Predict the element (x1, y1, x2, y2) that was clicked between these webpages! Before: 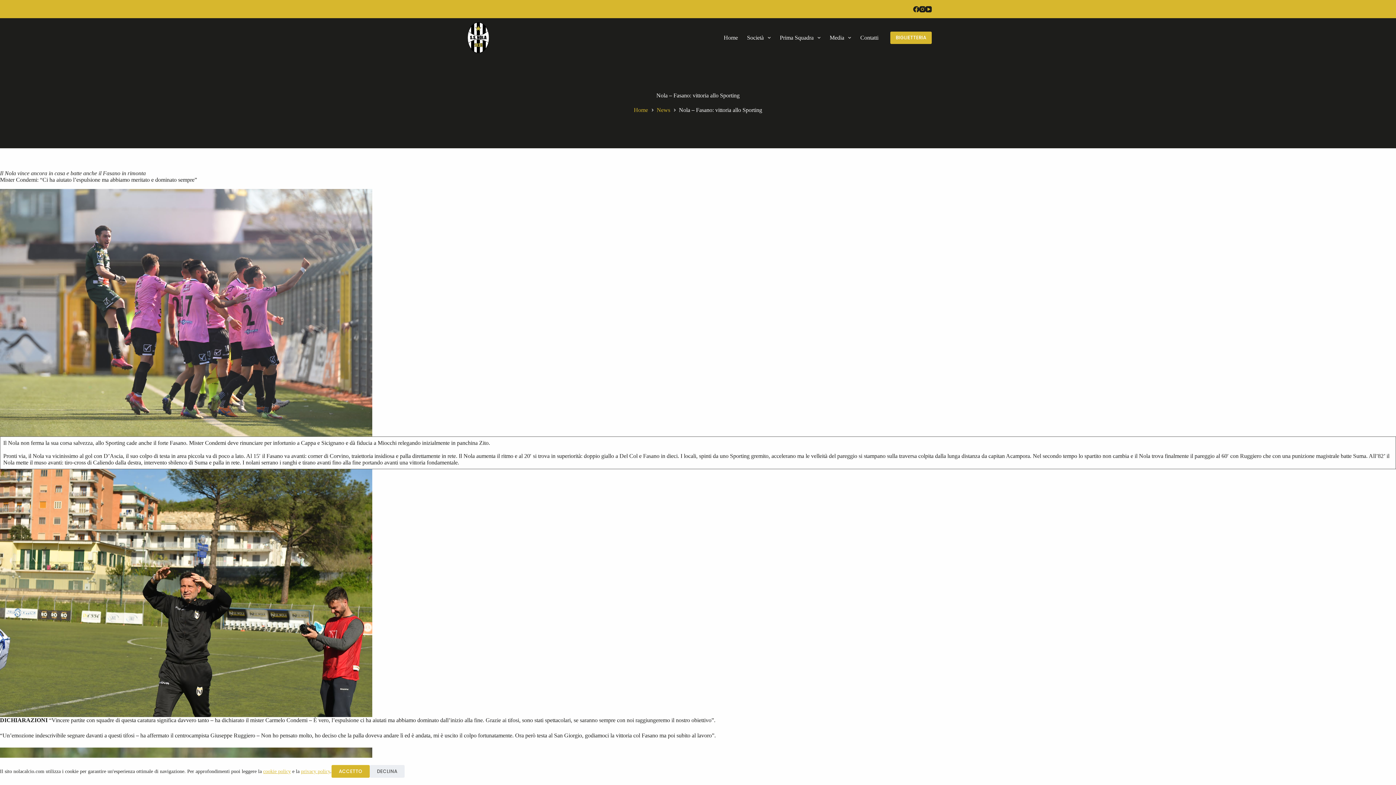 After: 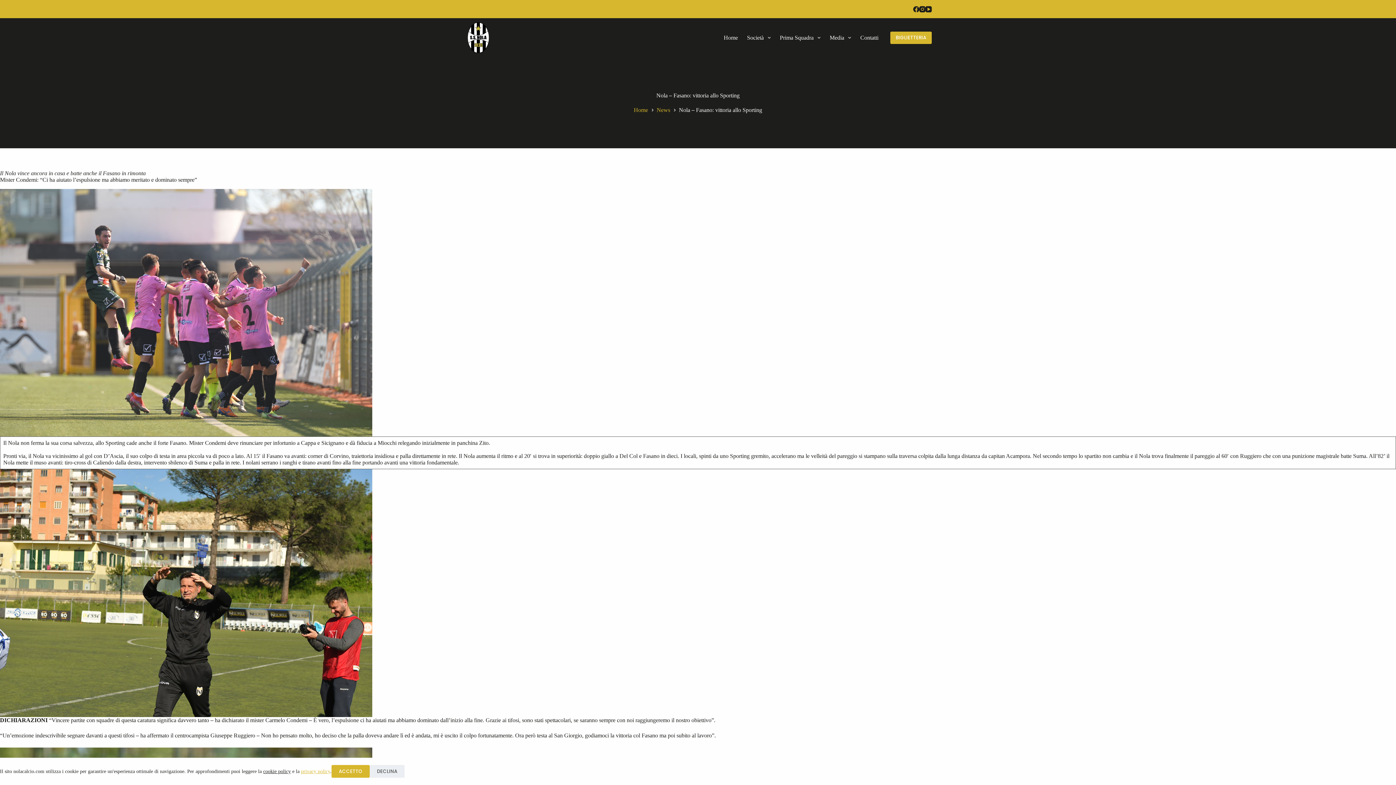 Action: bbox: (263, 769, 290, 774) label: cookie policy